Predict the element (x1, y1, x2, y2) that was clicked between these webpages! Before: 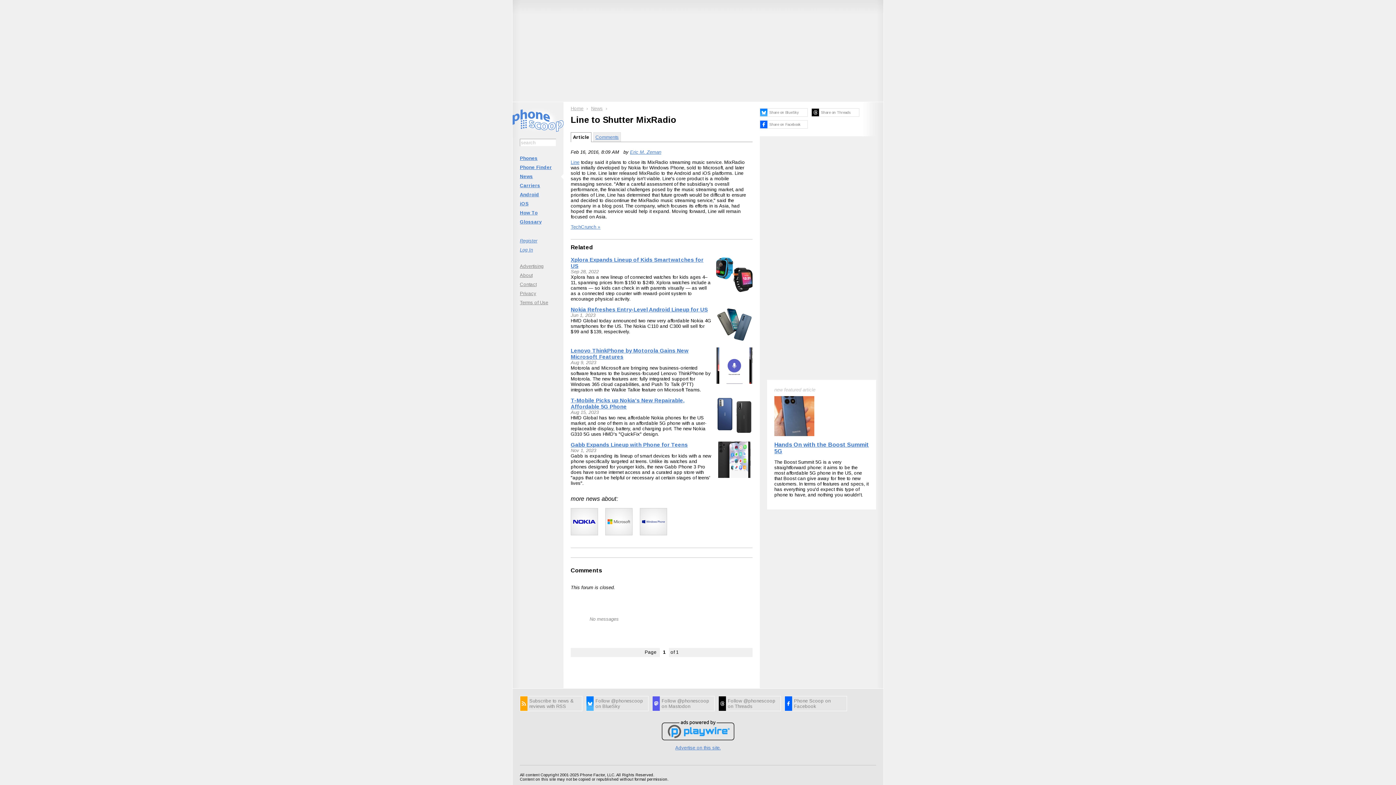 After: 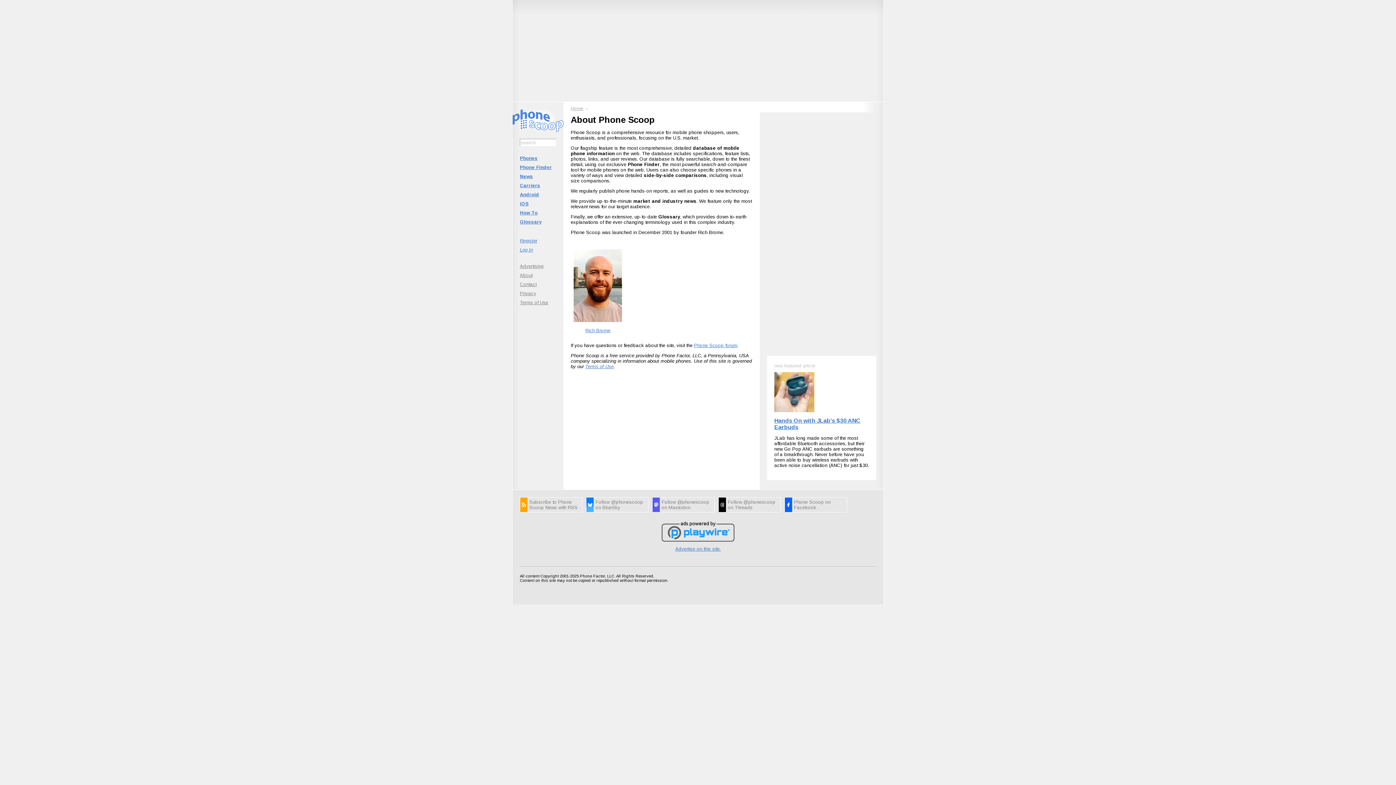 Action: bbox: (512, 270, 563, 279) label: About